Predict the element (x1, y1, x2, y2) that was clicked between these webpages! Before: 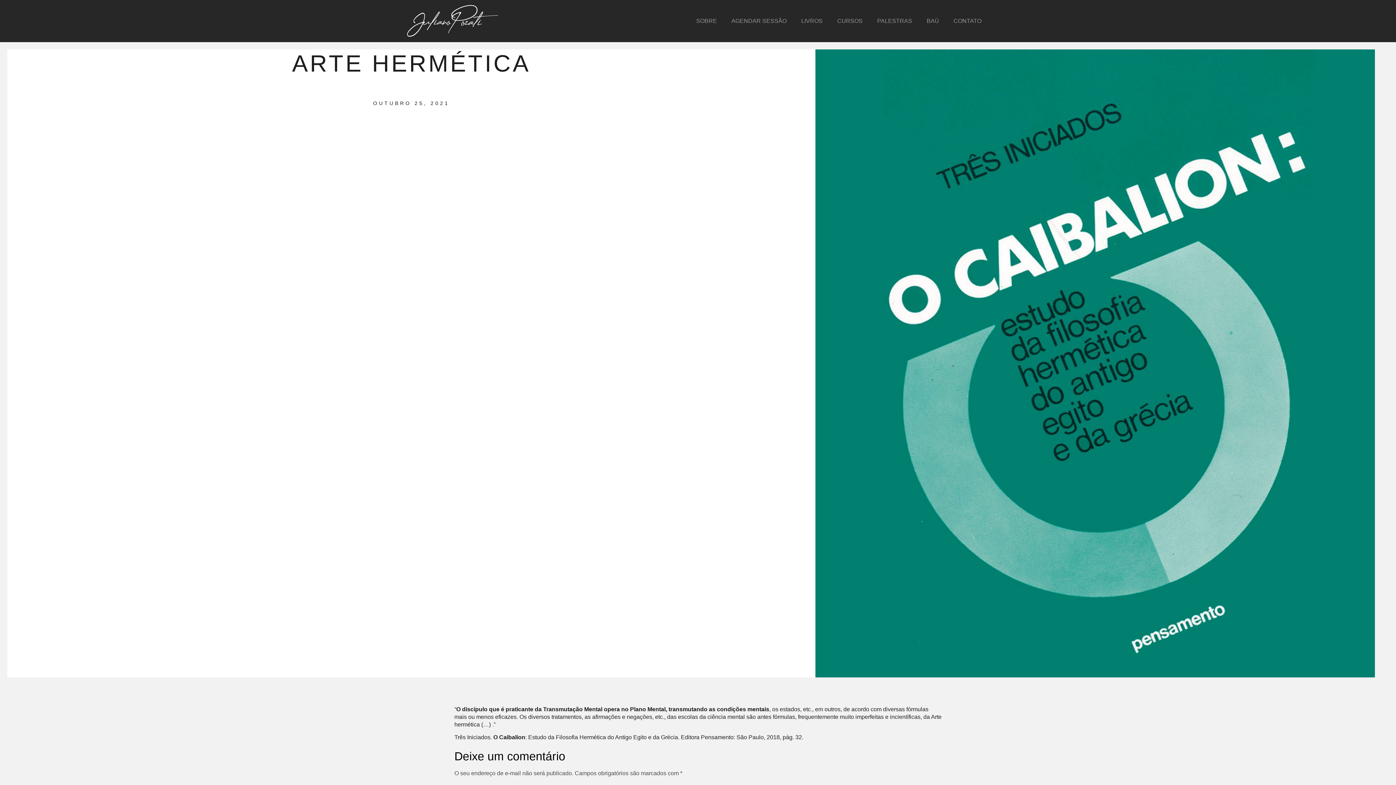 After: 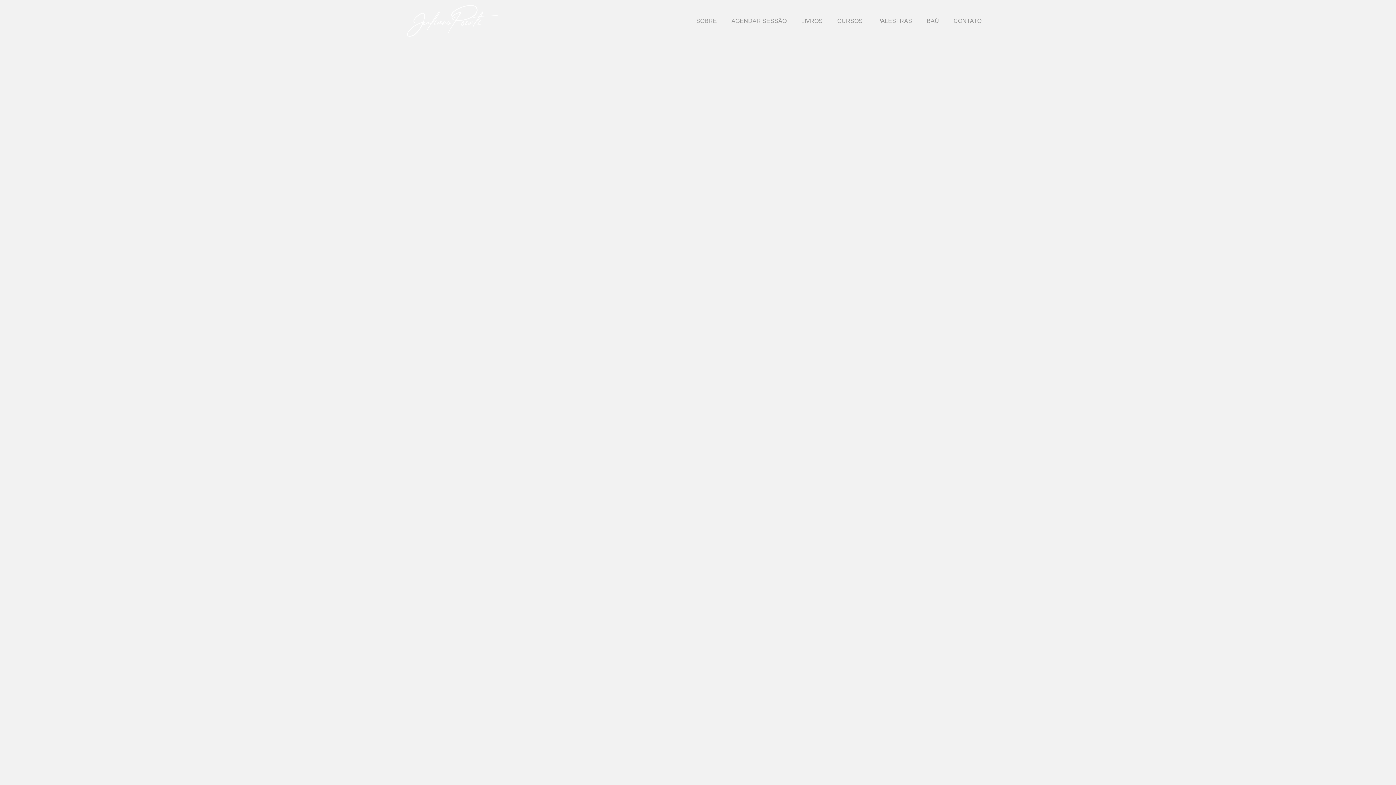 Action: bbox: (407, 5, 498, 36)